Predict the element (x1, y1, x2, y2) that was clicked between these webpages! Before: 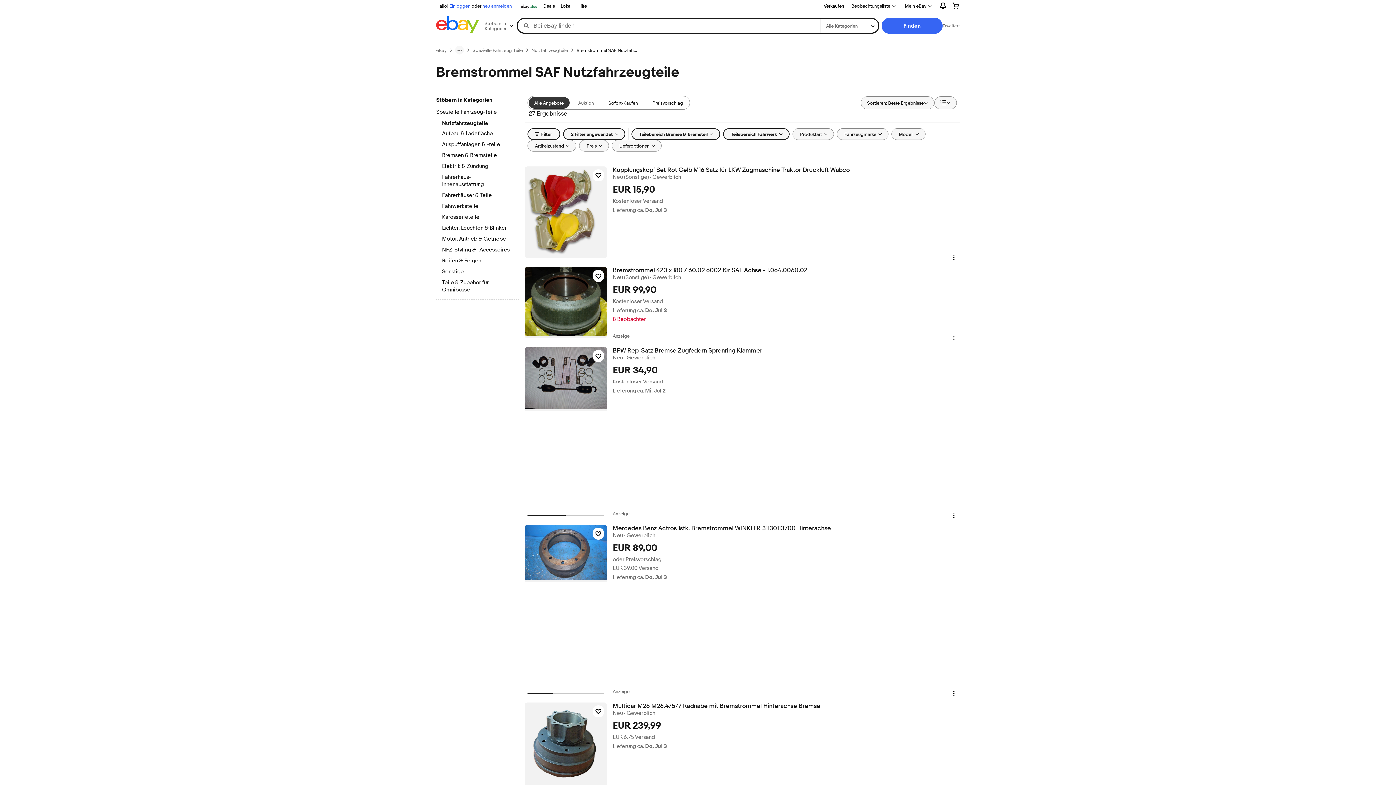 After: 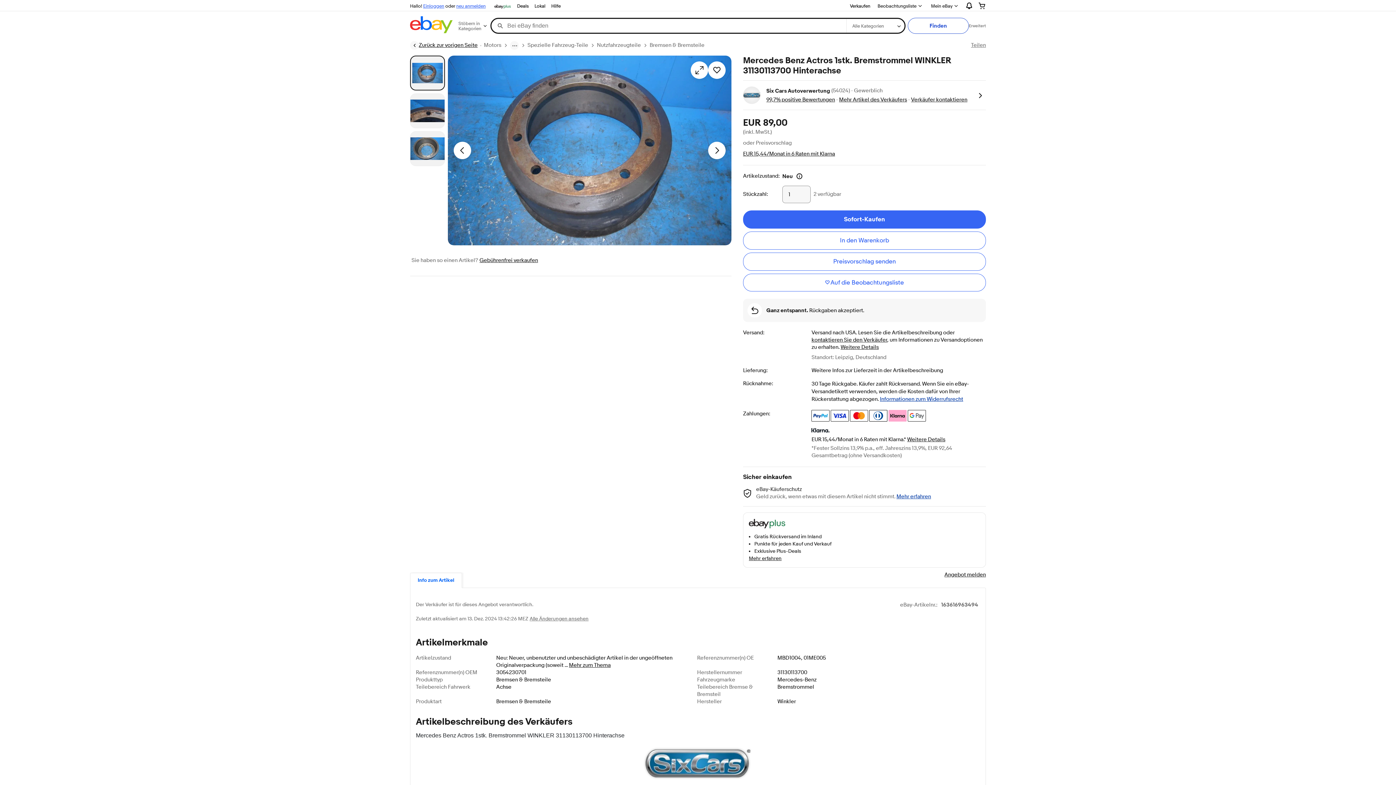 Action: bbox: (524, 524, 607, 582)